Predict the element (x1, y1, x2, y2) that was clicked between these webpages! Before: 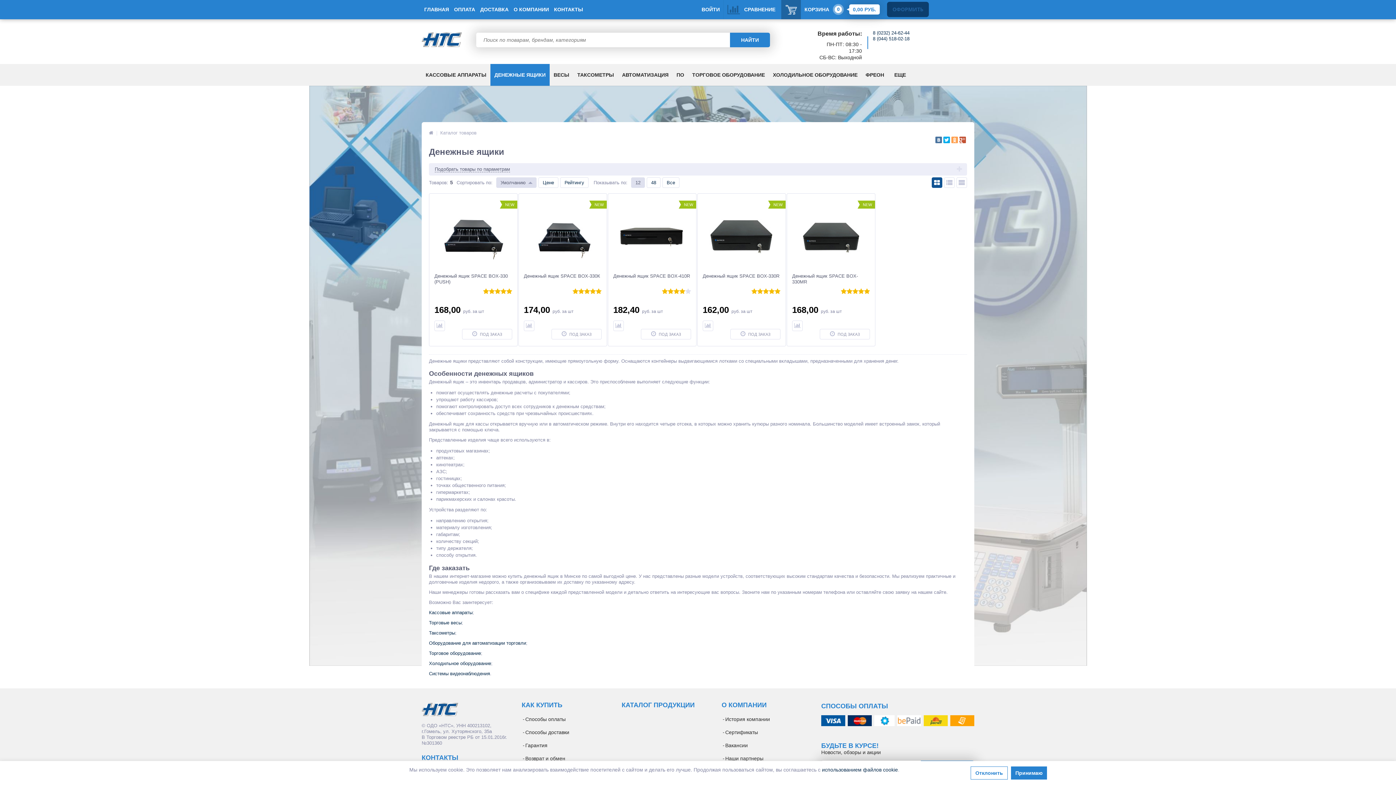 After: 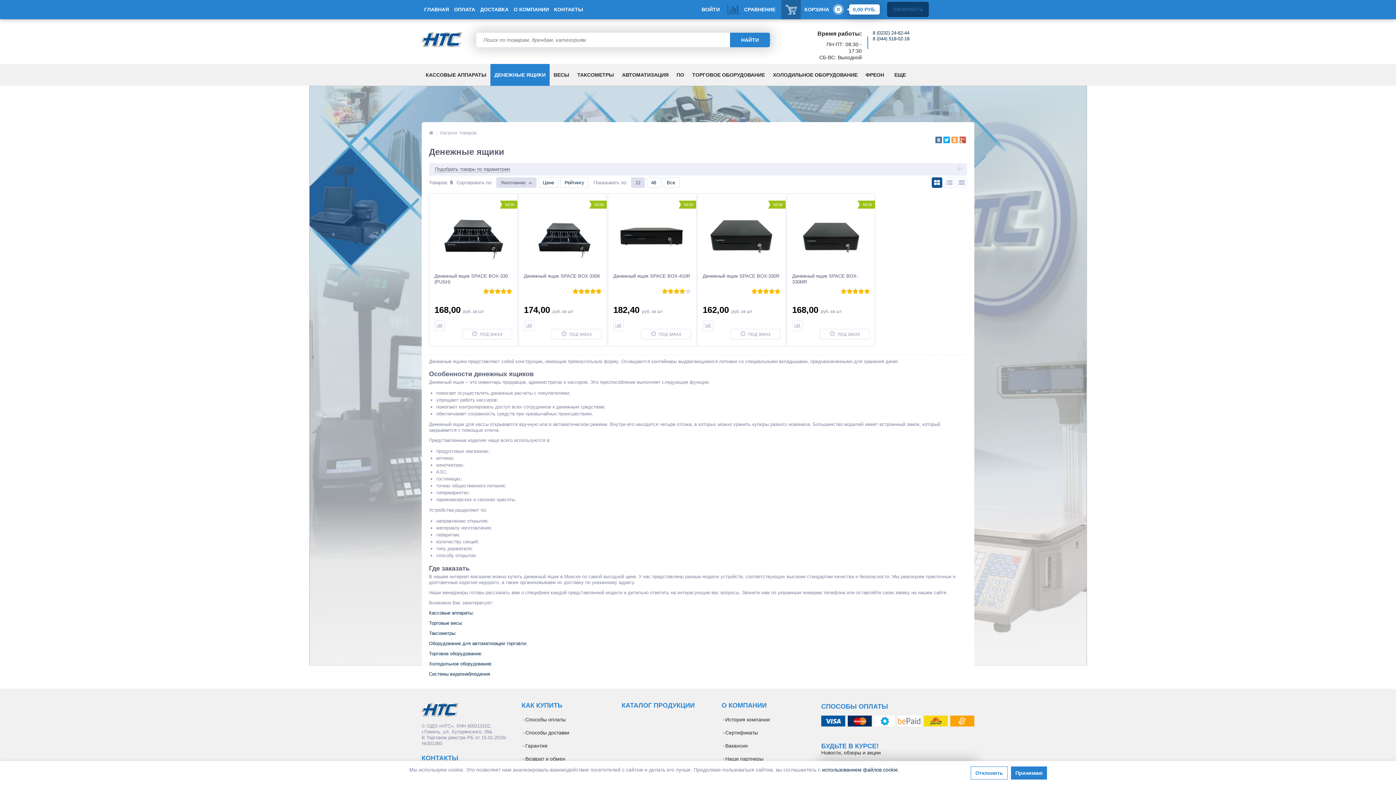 Action: bbox: (631, 177, 645, 188) label: 12